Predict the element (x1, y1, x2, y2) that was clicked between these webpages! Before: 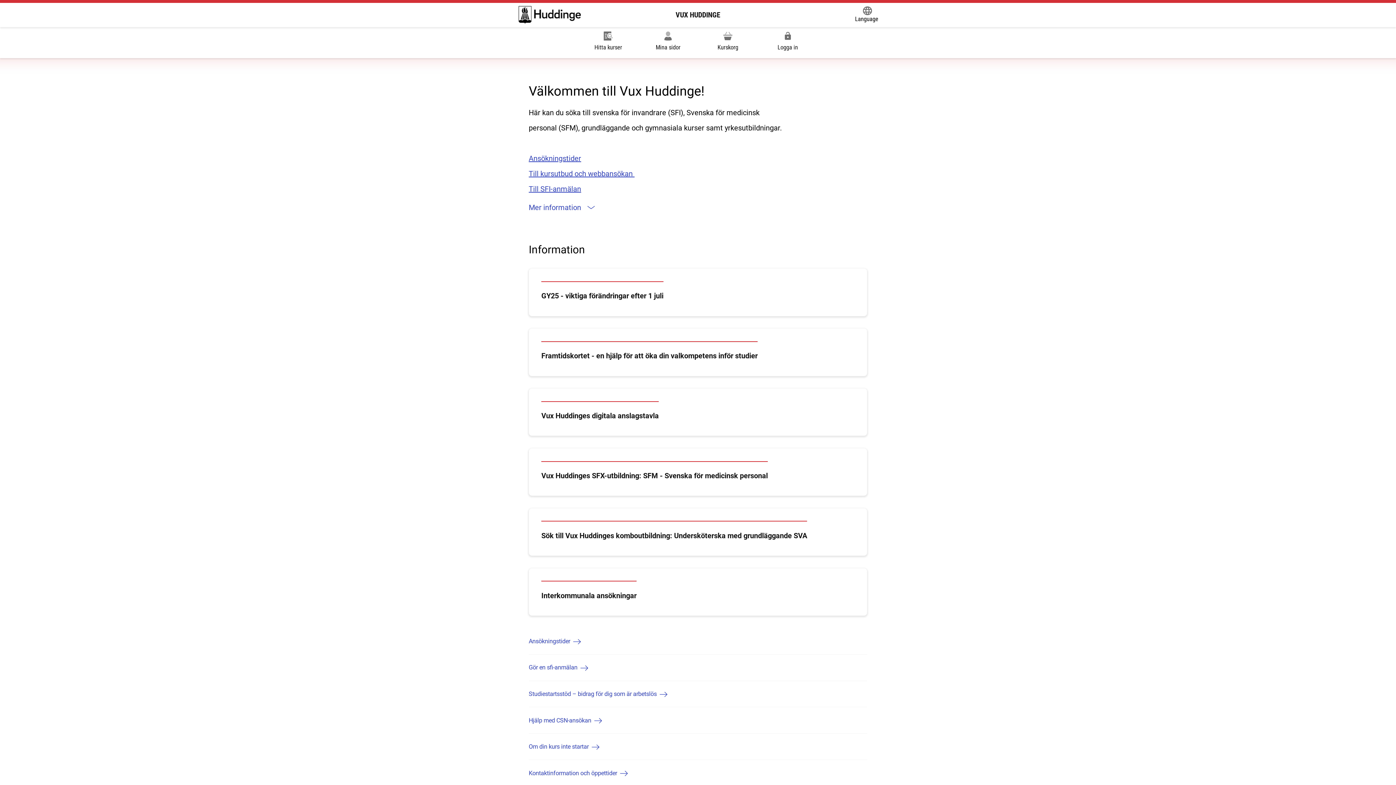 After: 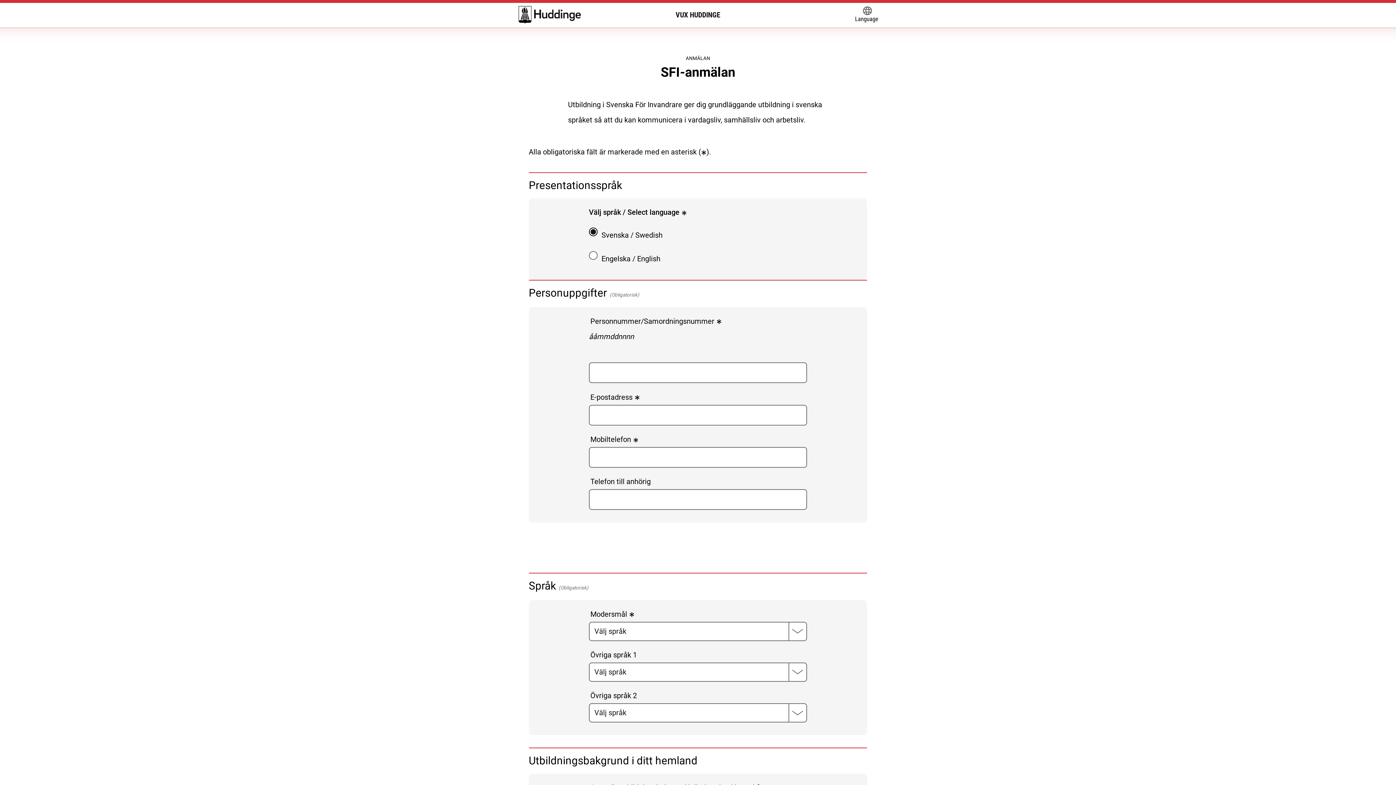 Action: label: Till SFI-anmälan bbox: (528, 184, 581, 193)